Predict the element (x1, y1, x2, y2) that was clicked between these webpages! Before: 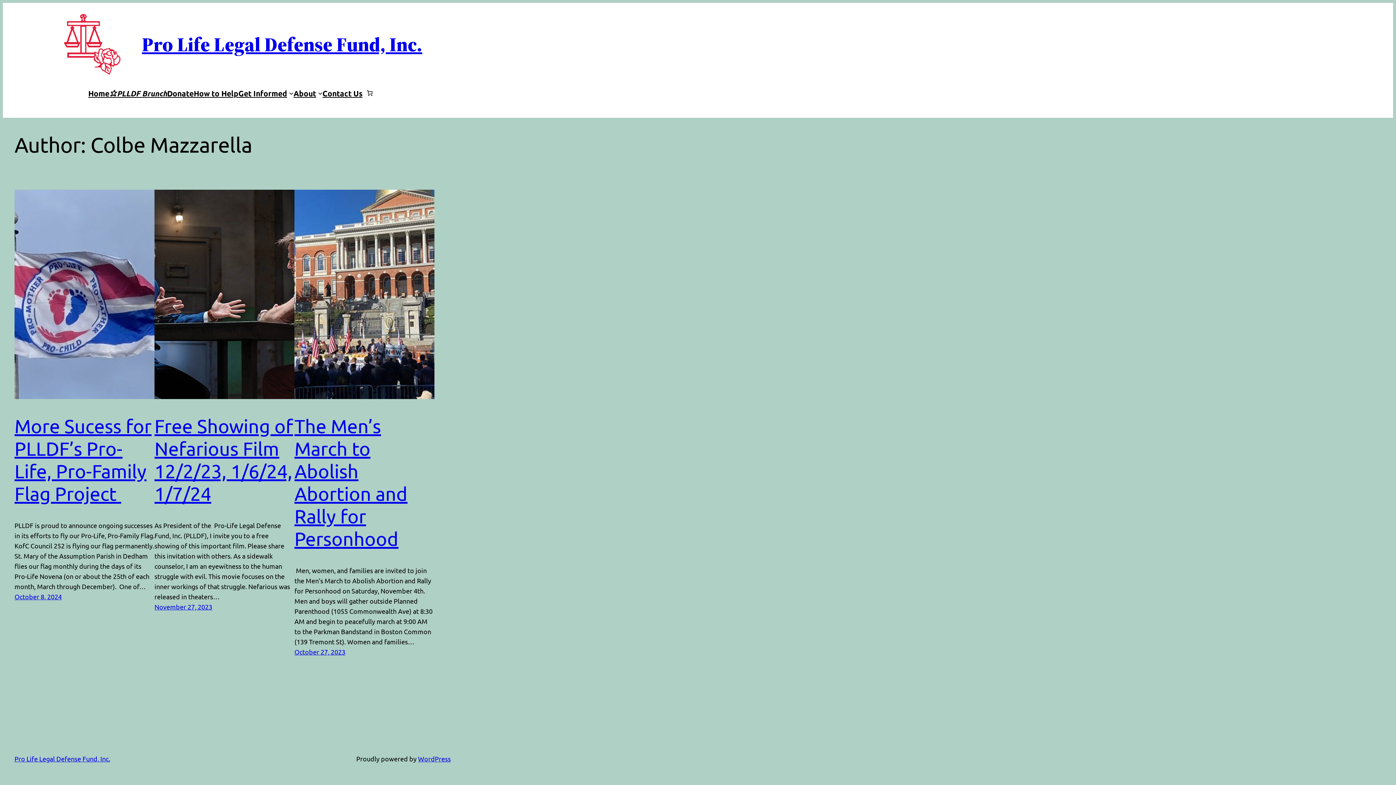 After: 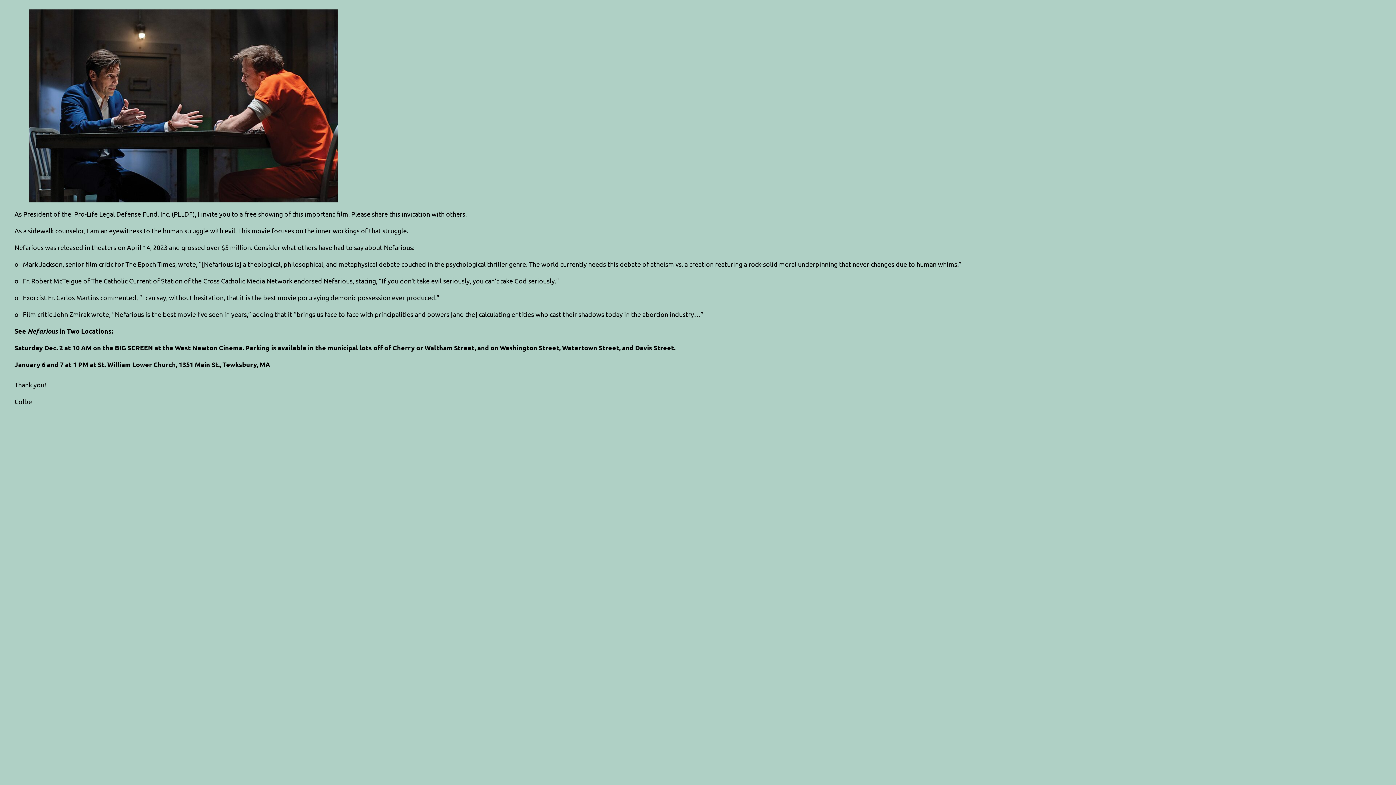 Action: bbox: (154, 189, 294, 399)